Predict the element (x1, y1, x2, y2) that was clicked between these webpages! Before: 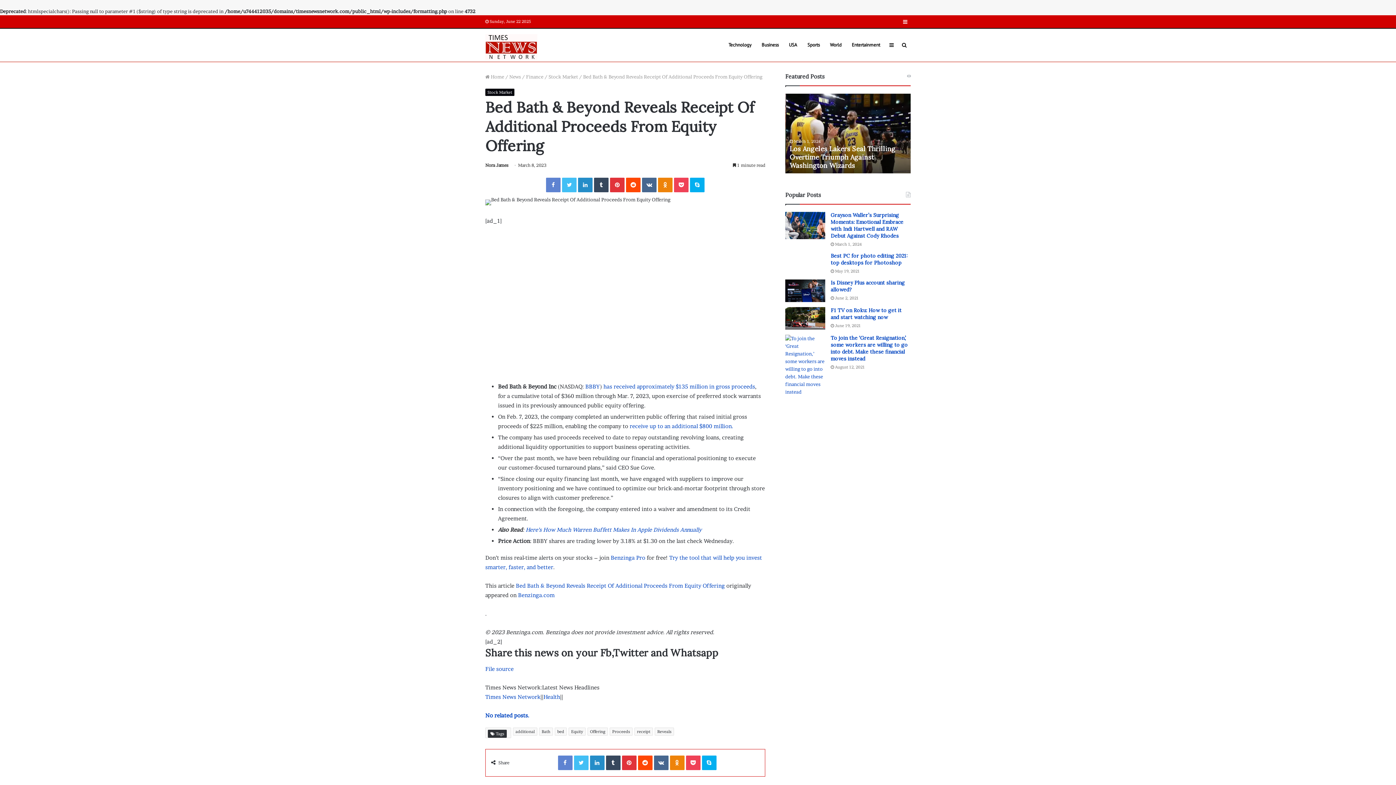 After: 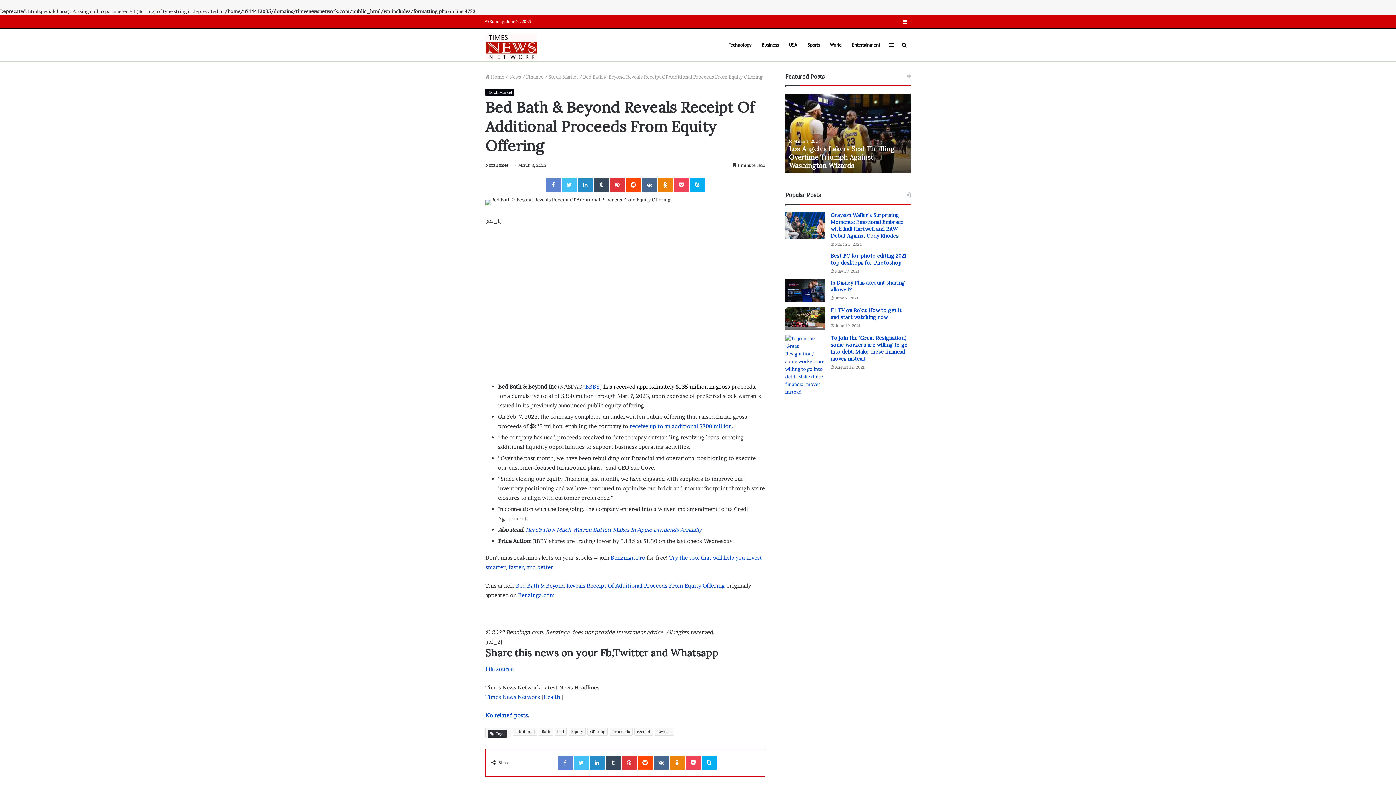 Action: bbox: (603, 383, 755, 390) label: has received approximately $135 million in gross proceeds